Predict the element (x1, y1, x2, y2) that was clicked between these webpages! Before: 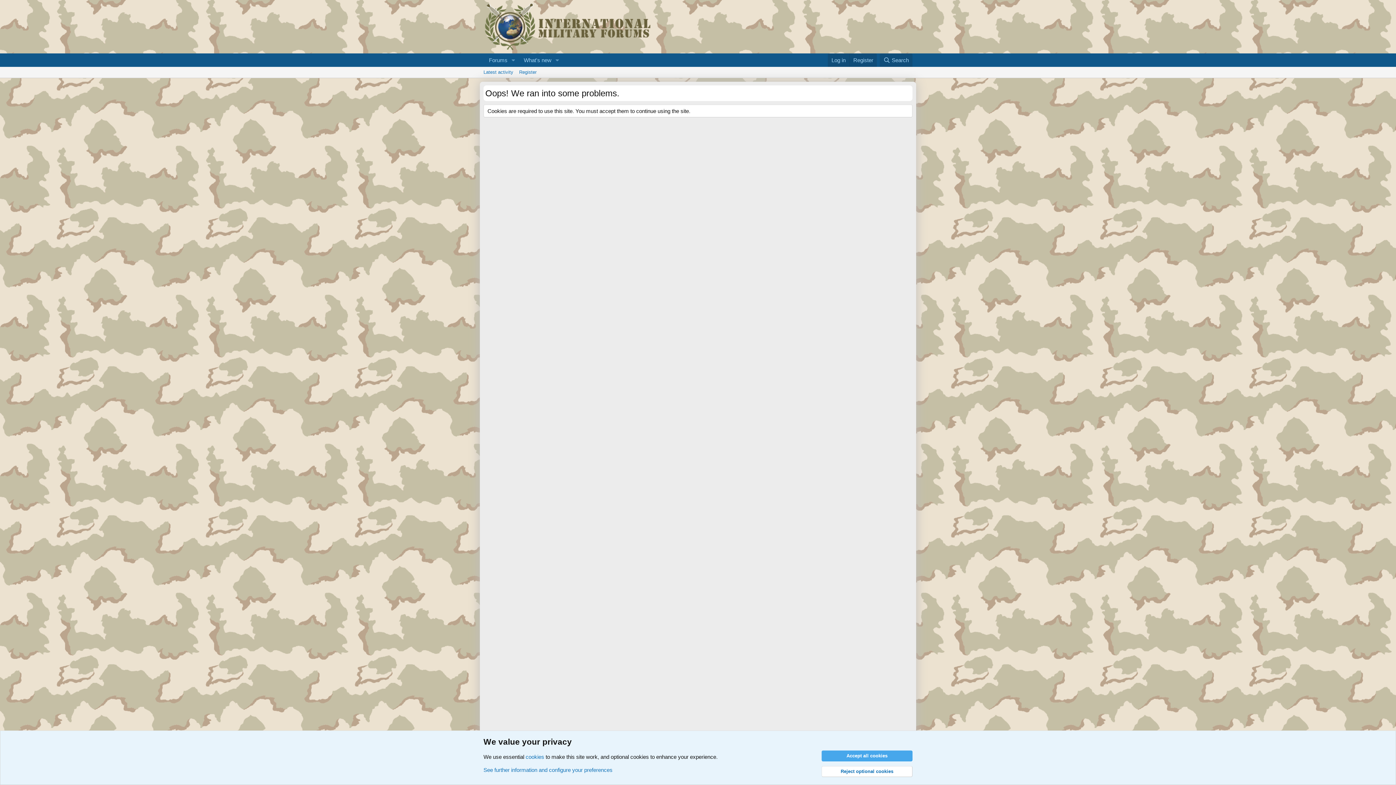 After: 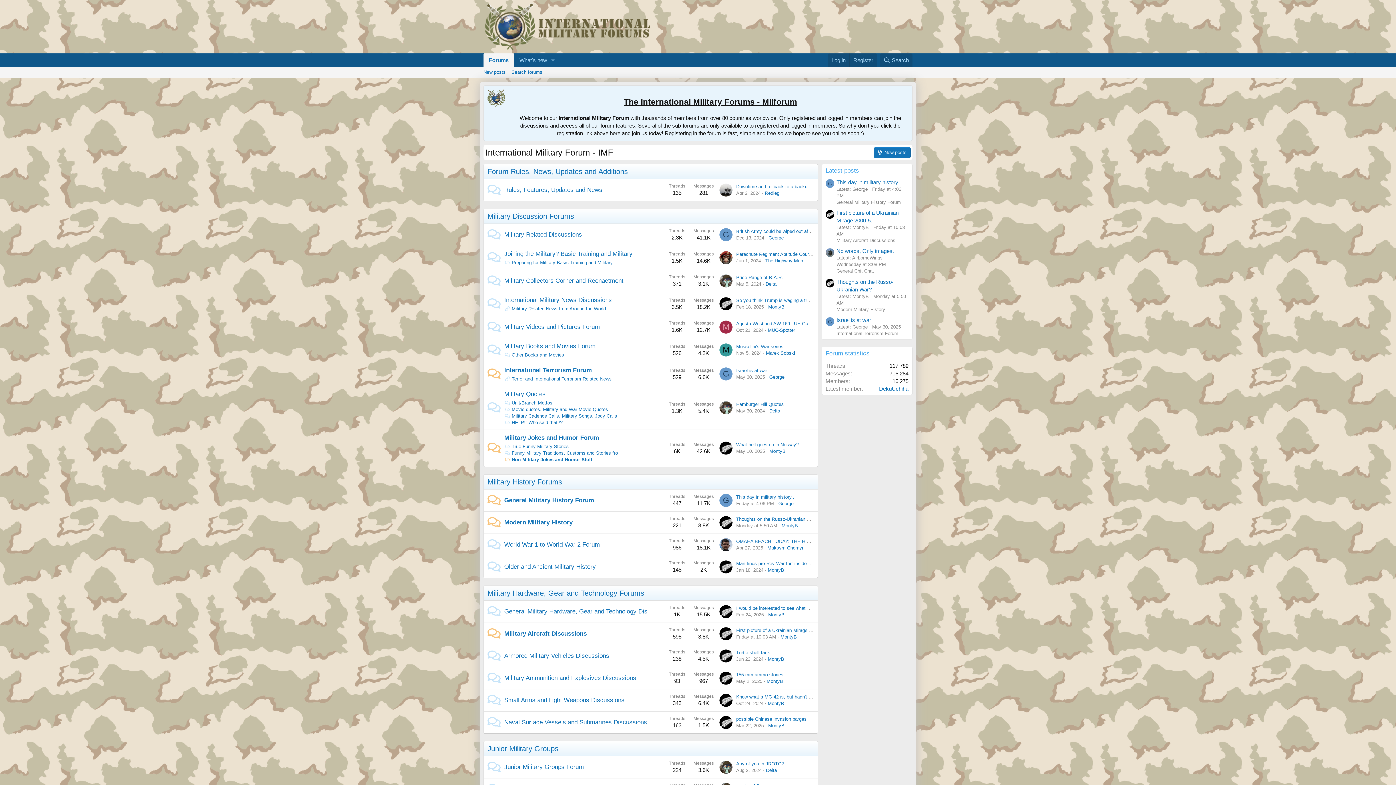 Action: label: Reject optional cookies bbox: (821, 766, 912, 777)